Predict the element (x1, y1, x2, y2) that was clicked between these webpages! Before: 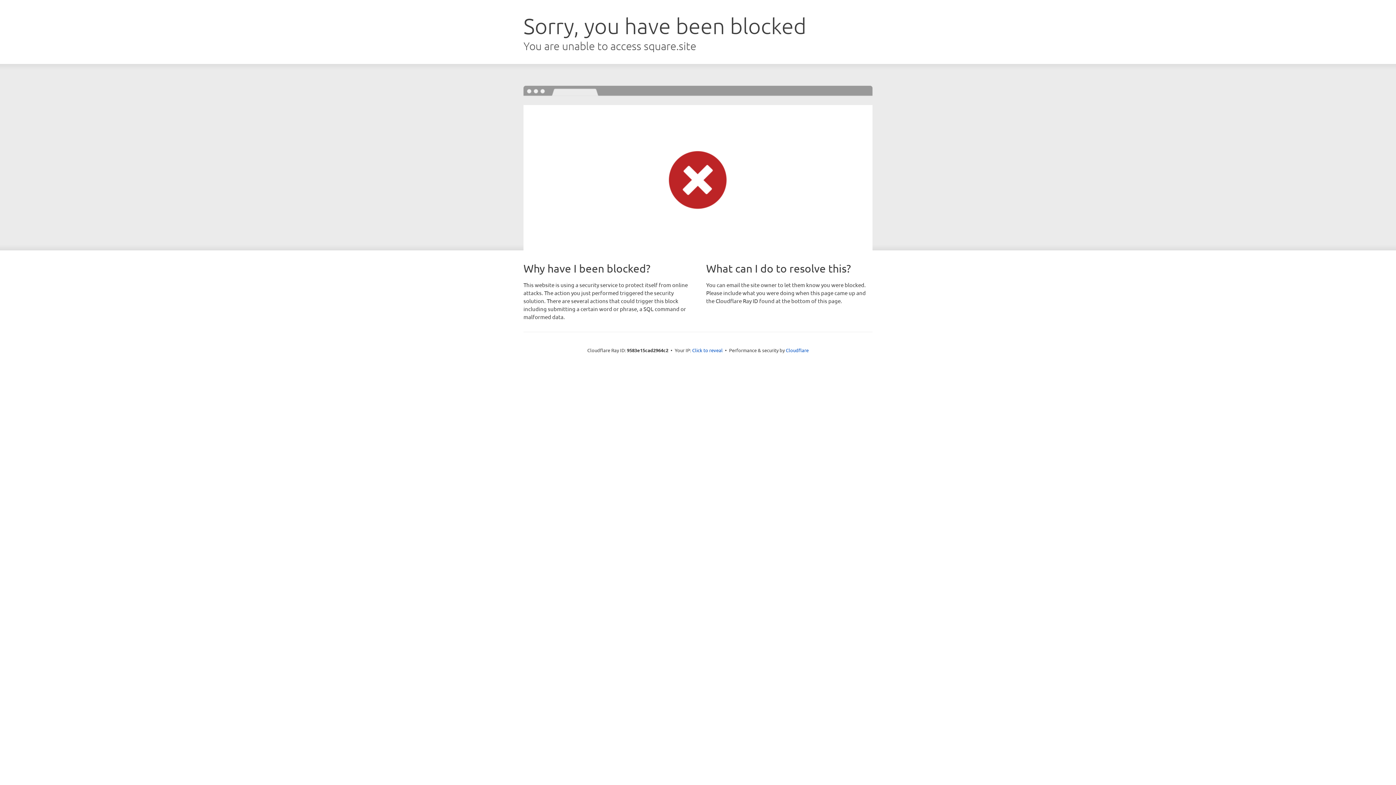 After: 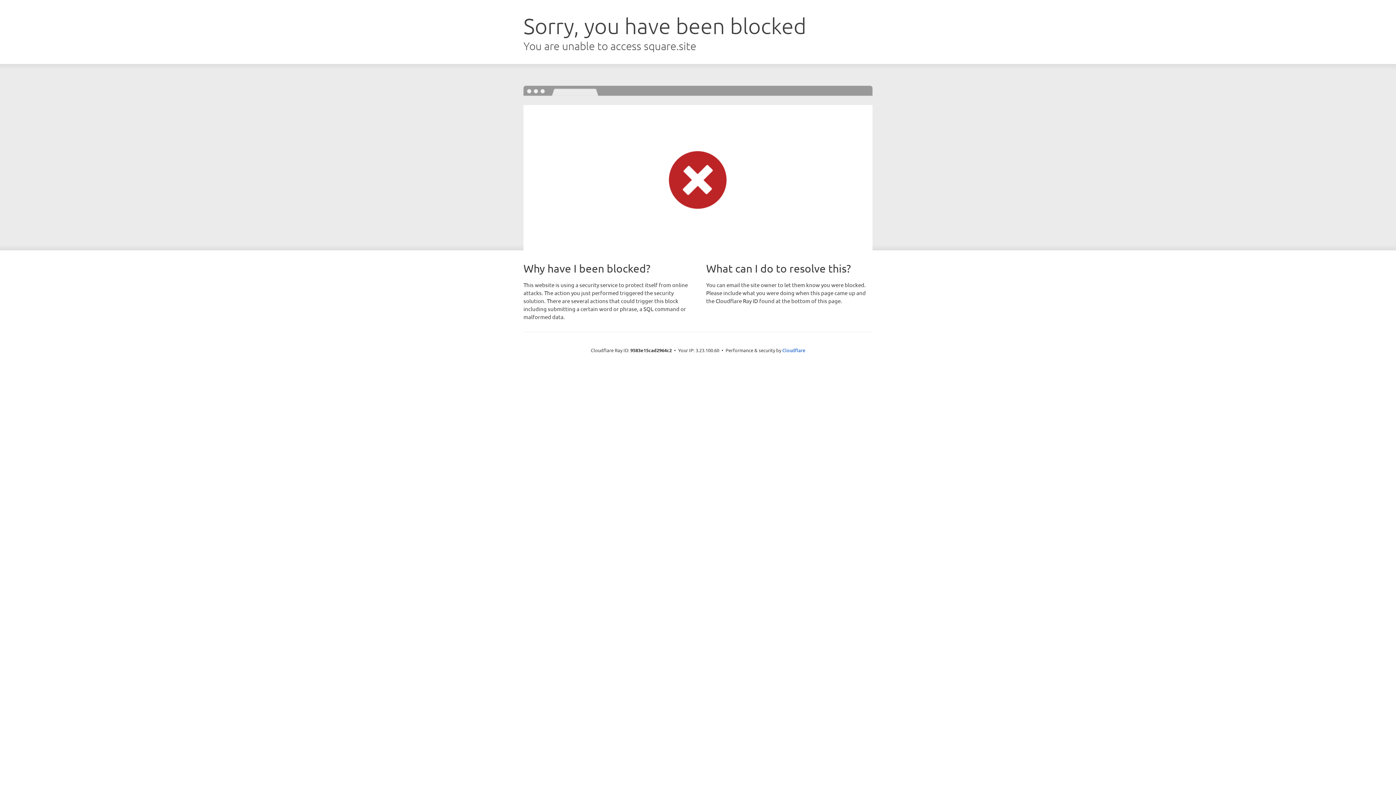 Action: bbox: (692, 346, 722, 353) label: Click to reveal